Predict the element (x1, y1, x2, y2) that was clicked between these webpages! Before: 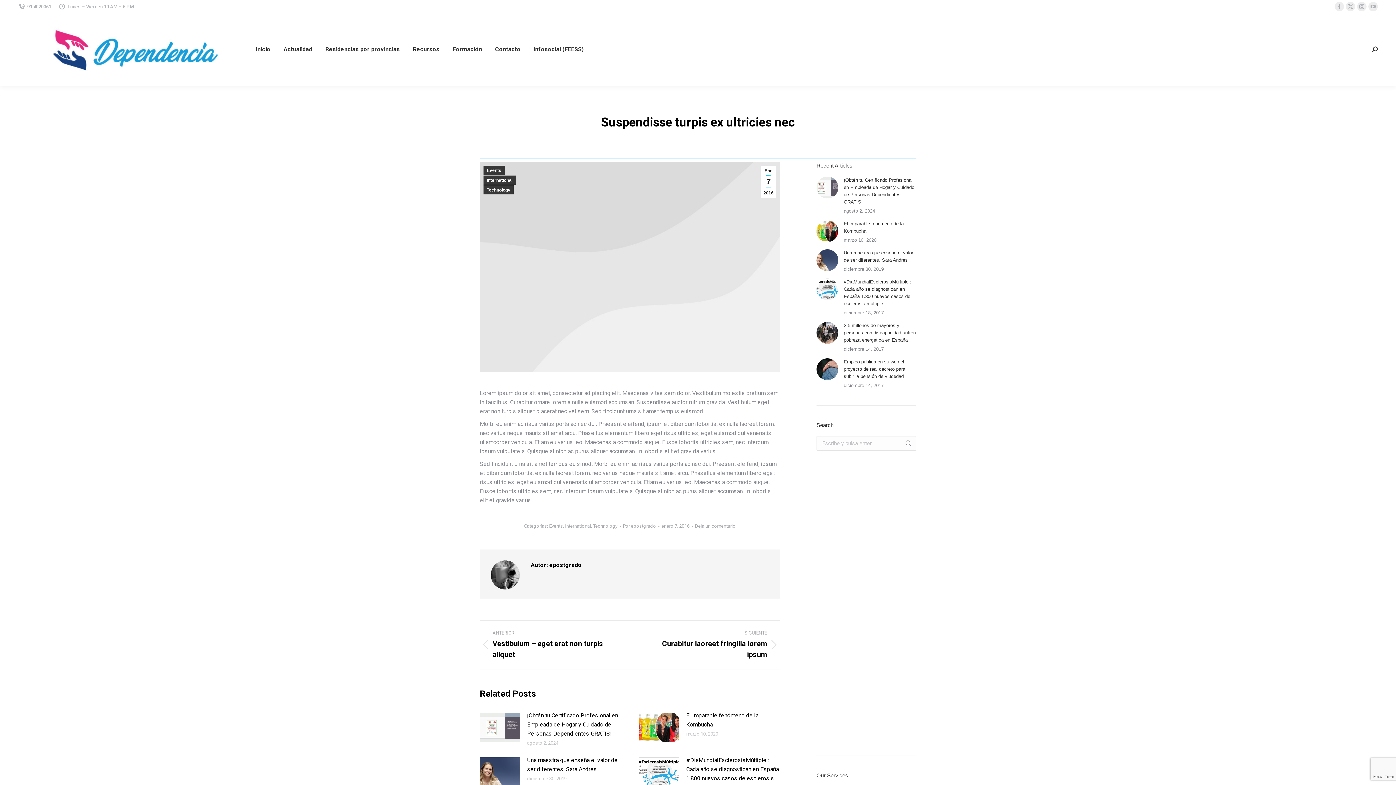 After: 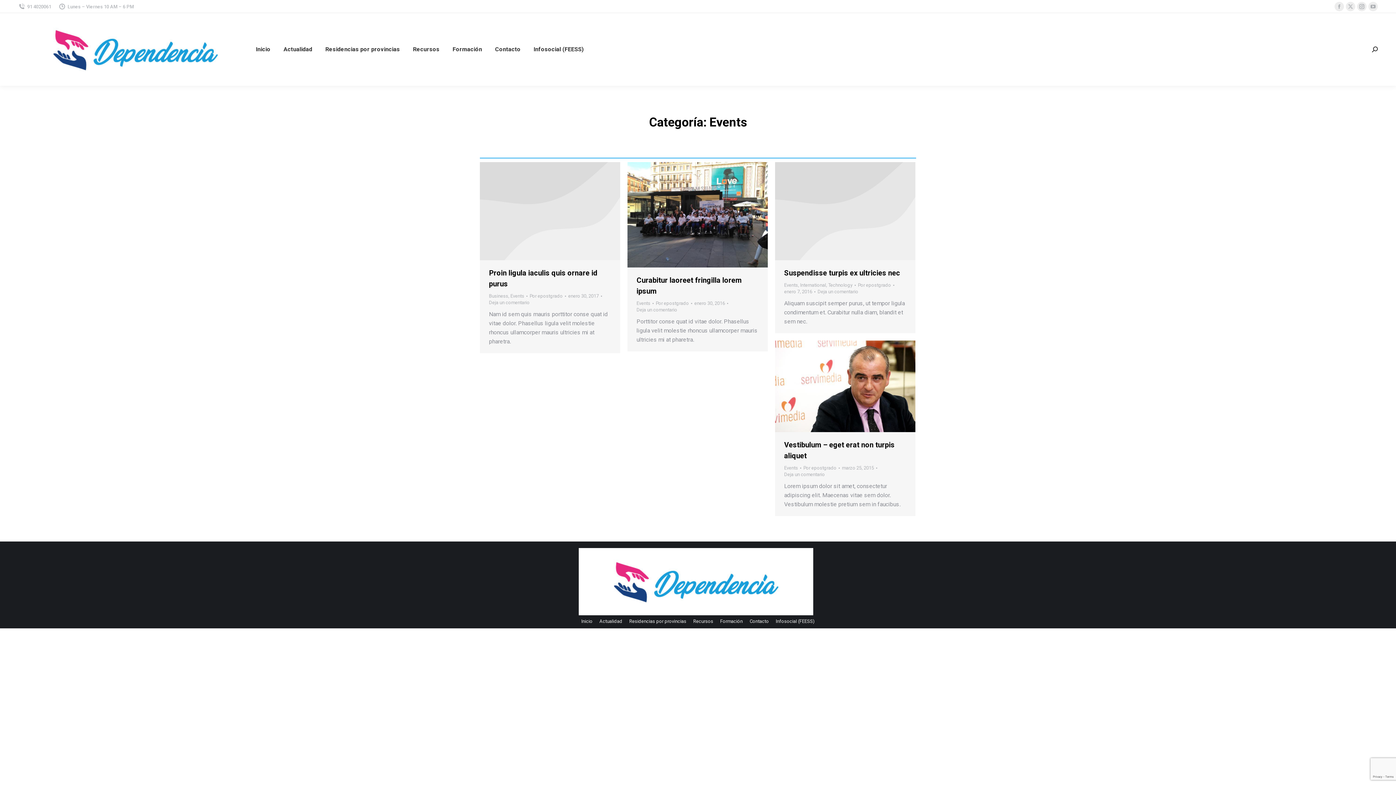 Action: bbox: (483, 165, 504, 174) label: Events